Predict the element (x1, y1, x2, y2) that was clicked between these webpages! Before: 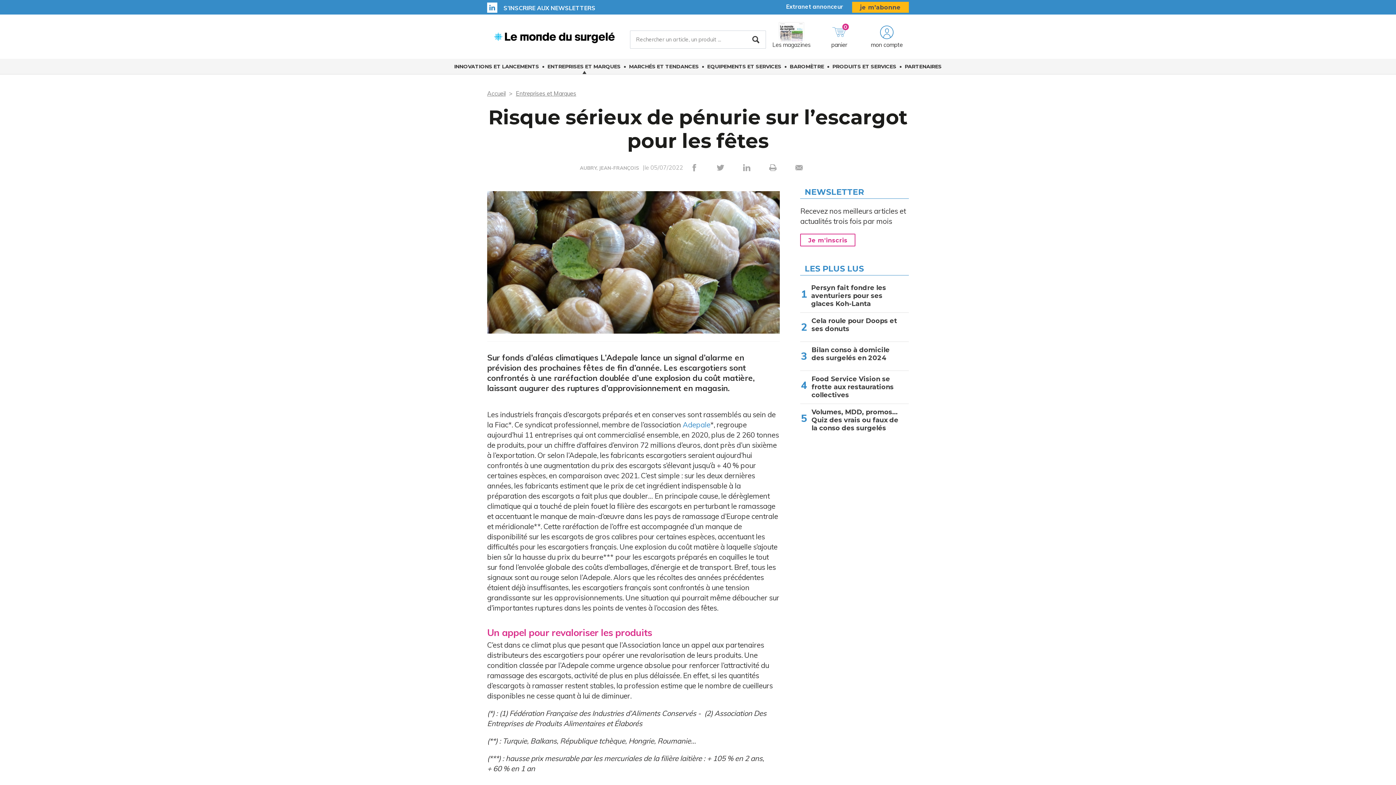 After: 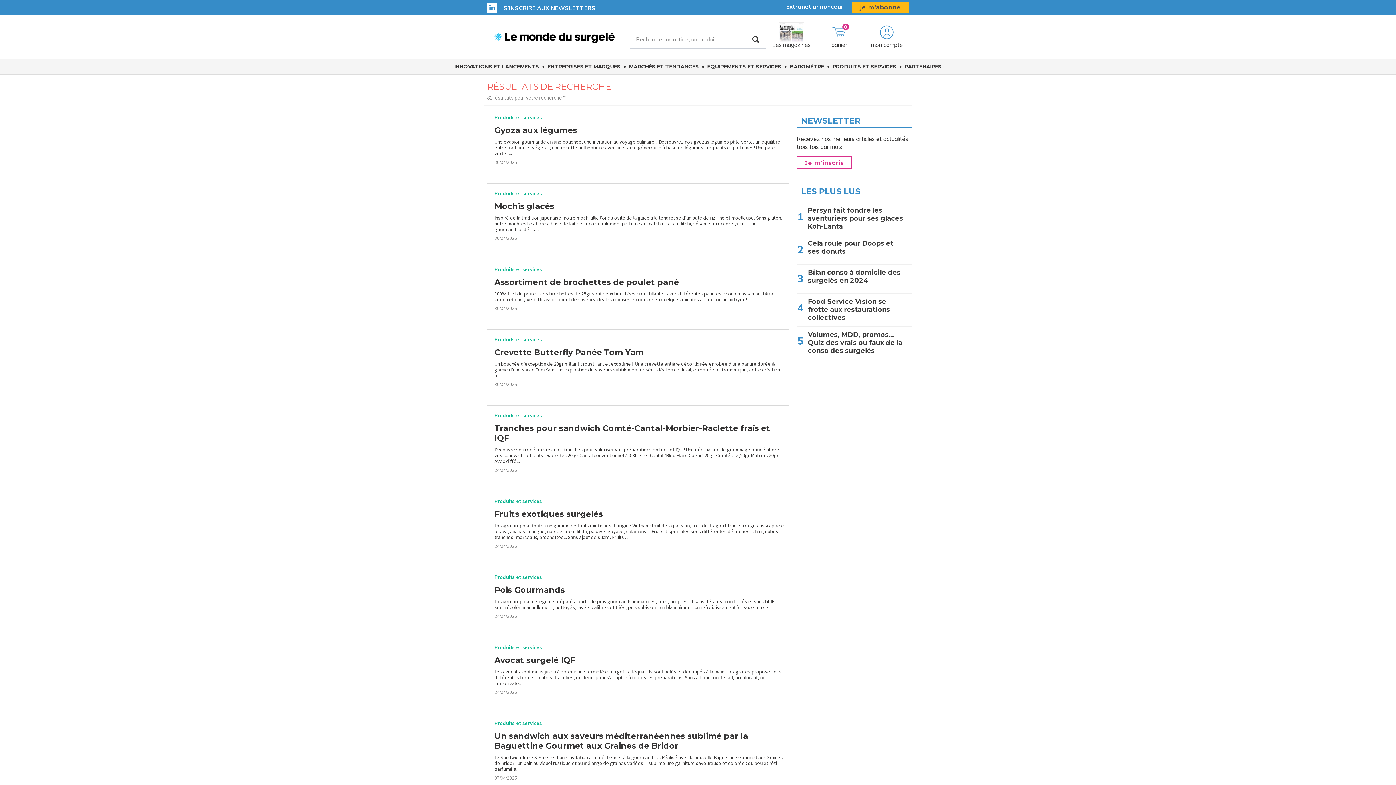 Action: bbox: (746, 30, 766, 48)